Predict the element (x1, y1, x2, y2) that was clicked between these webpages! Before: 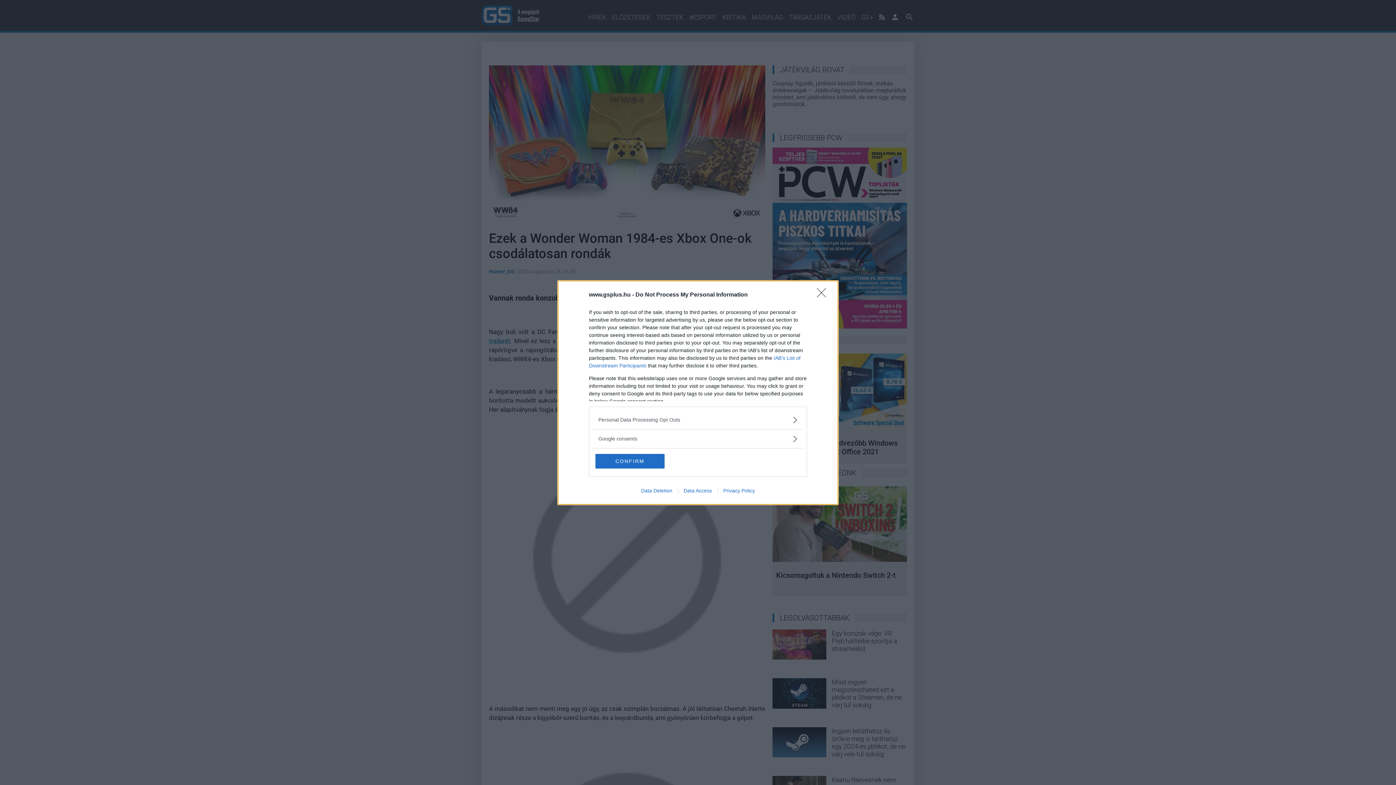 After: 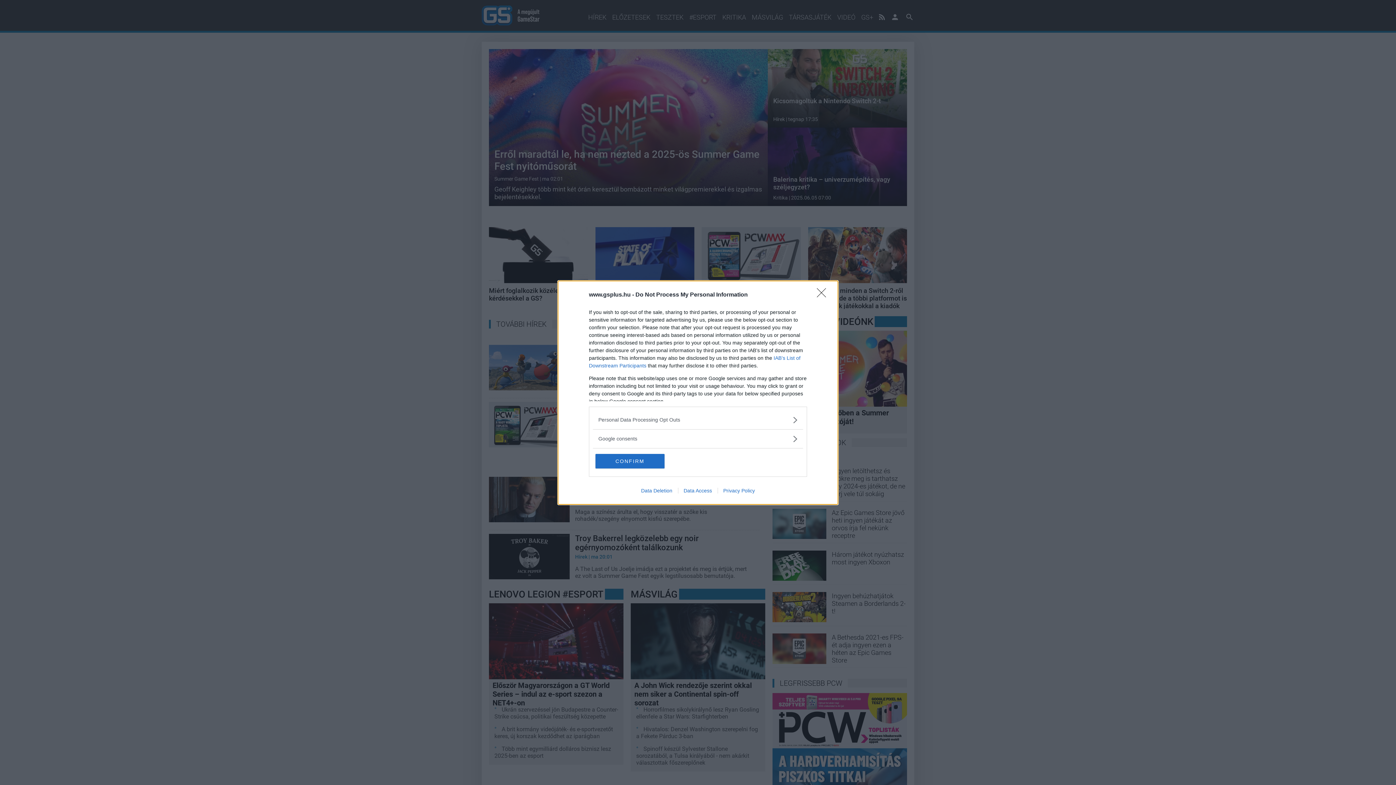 Action: label: Data Deletion bbox: (635, 487, 678, 493)